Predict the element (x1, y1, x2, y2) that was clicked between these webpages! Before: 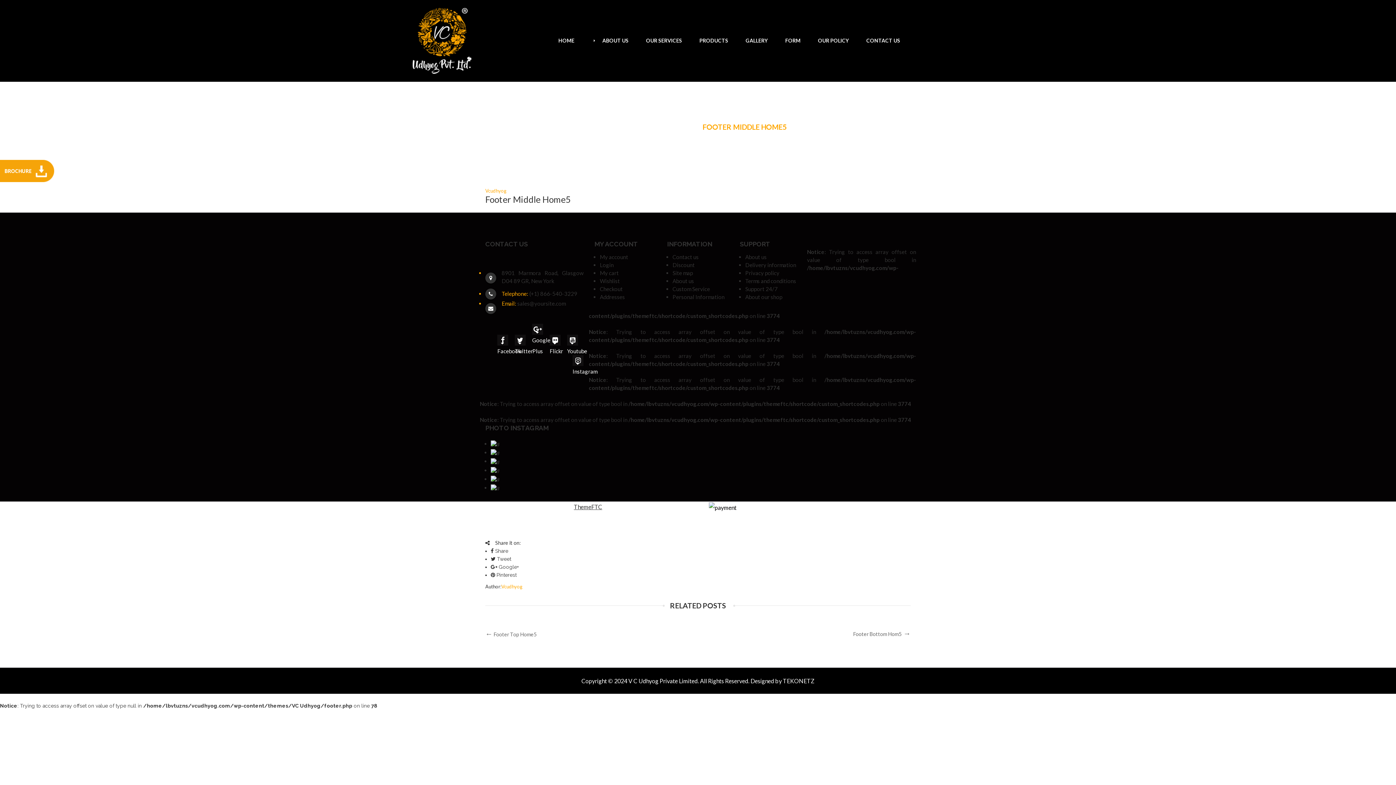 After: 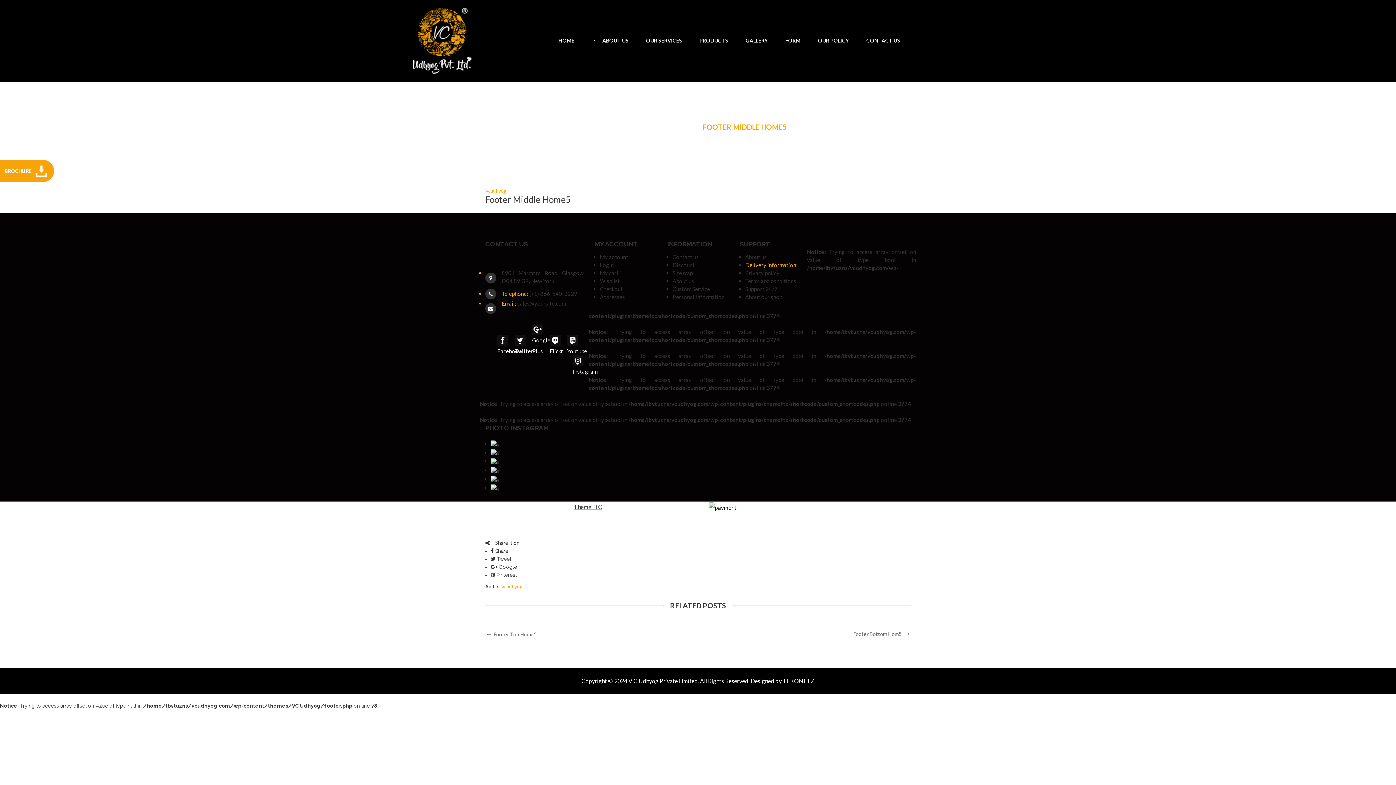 Action: bbox: (745, 261, 796, 268) label: Delivery information